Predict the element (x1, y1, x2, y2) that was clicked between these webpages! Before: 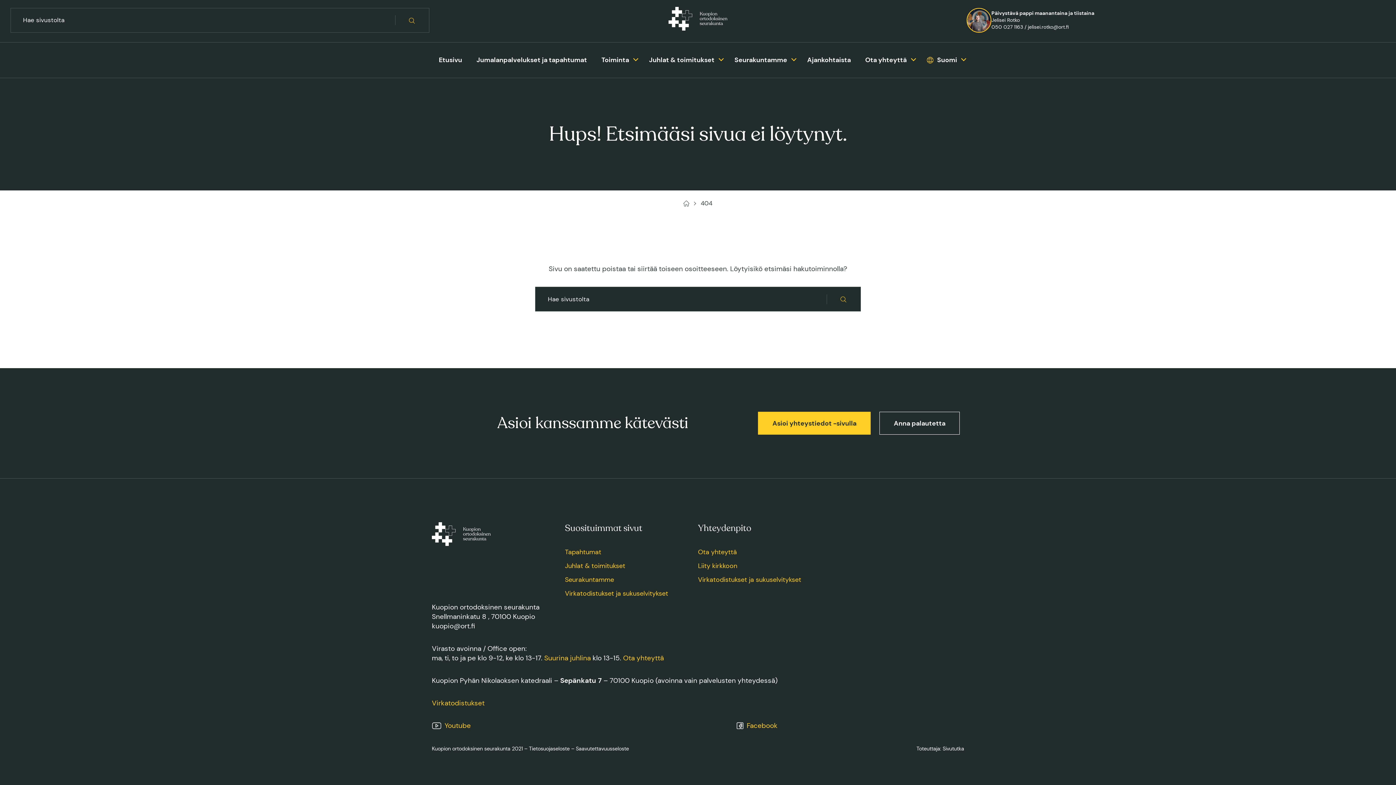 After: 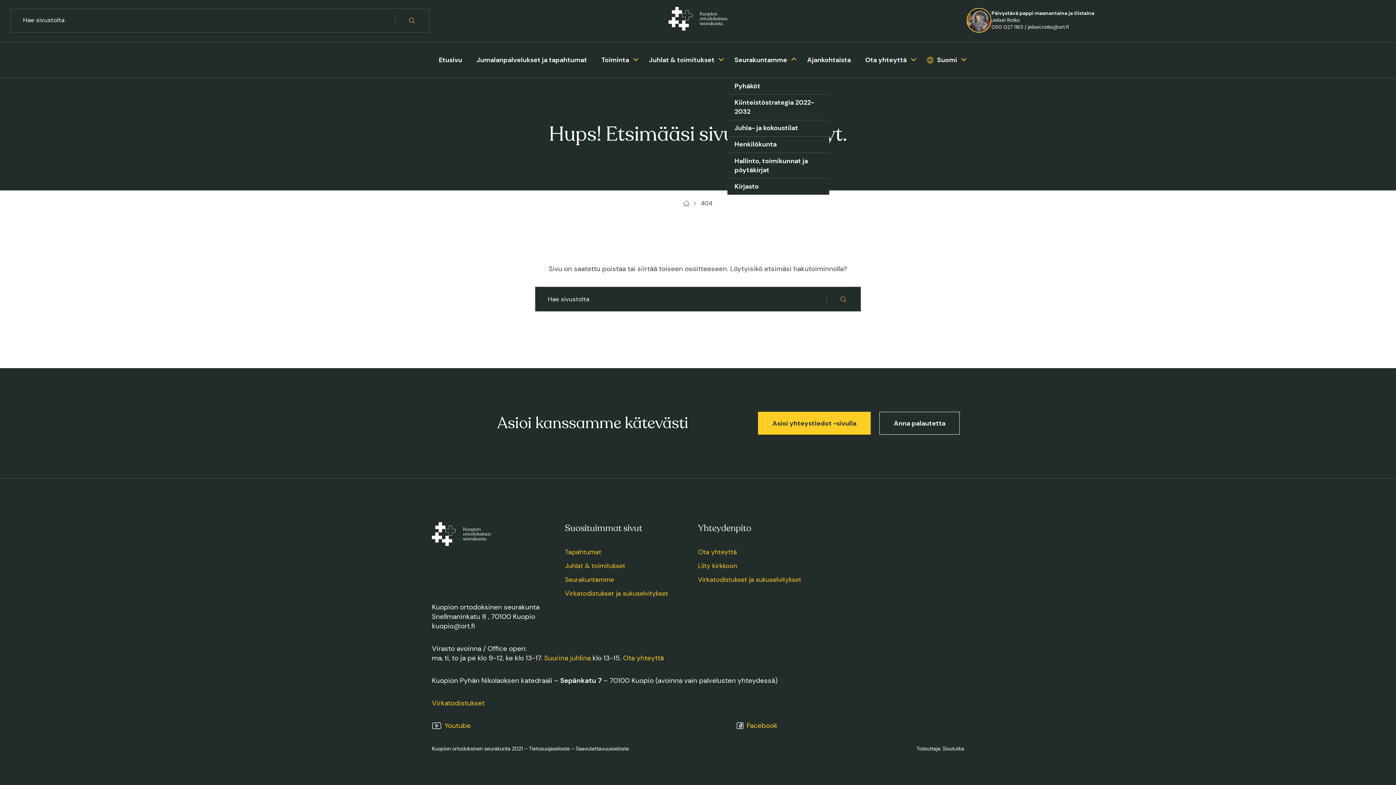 Action: bbox: (792, 56, 795, 60) label: Avaa tai sulje sivun Seurakuntamme alavalikko